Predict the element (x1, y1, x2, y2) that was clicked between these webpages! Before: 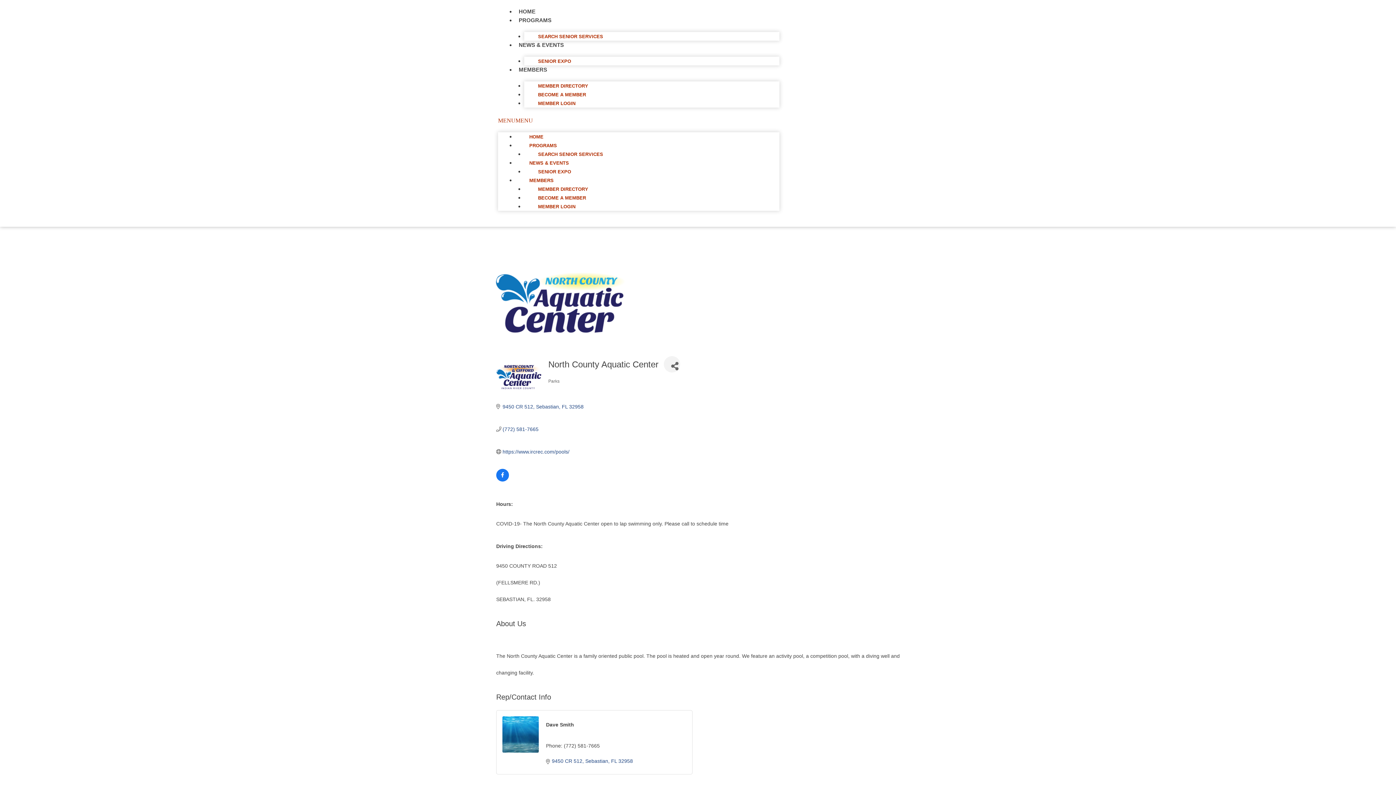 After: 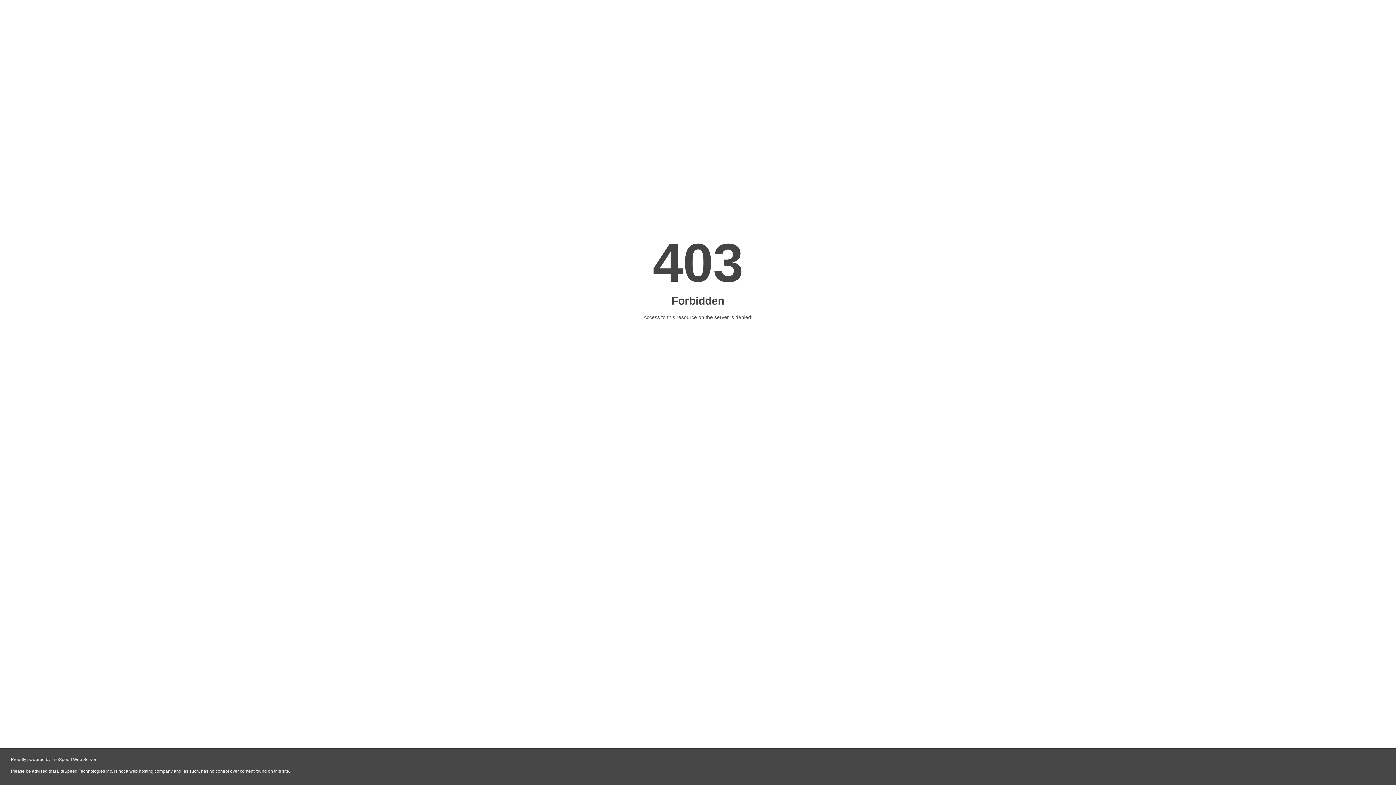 Action: label: HOME bbox: (515, 134, 557, 139)